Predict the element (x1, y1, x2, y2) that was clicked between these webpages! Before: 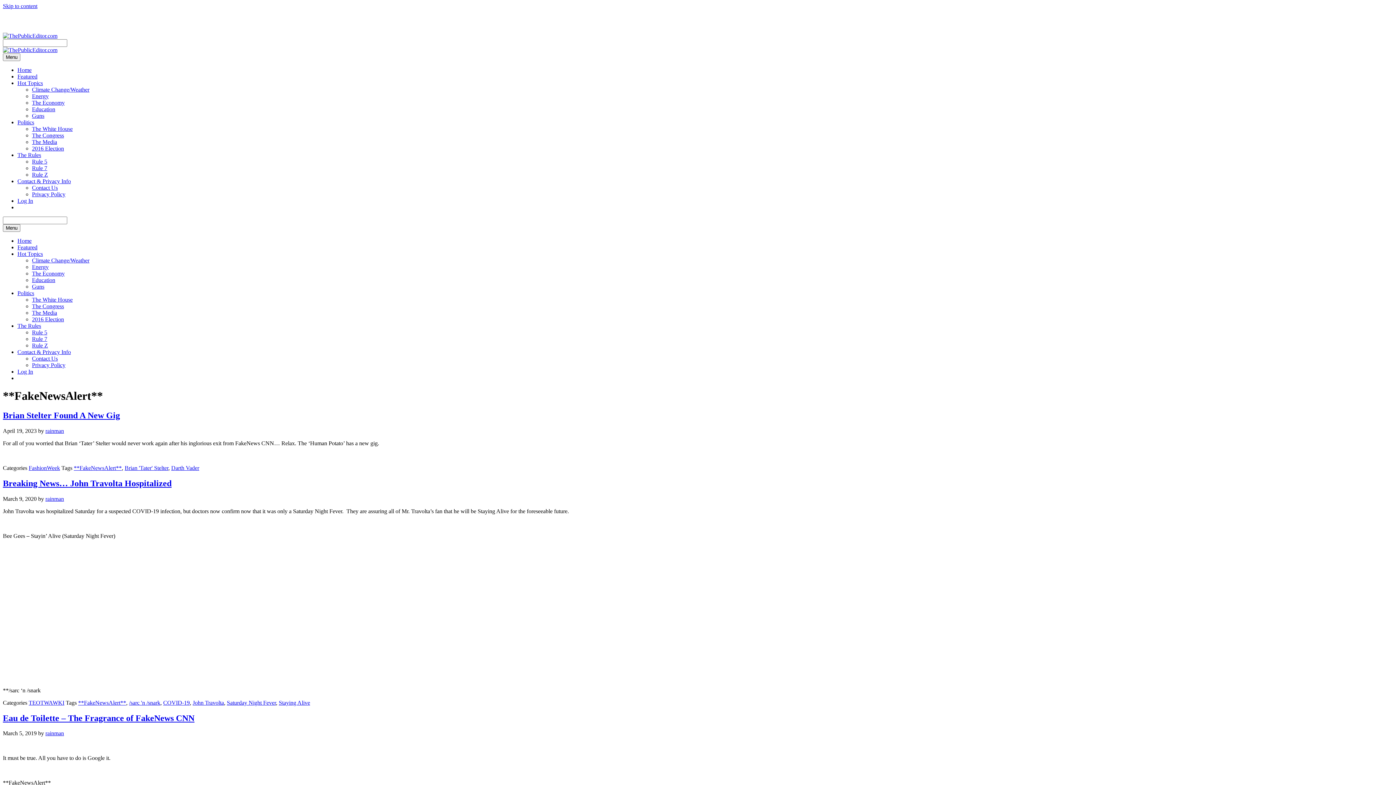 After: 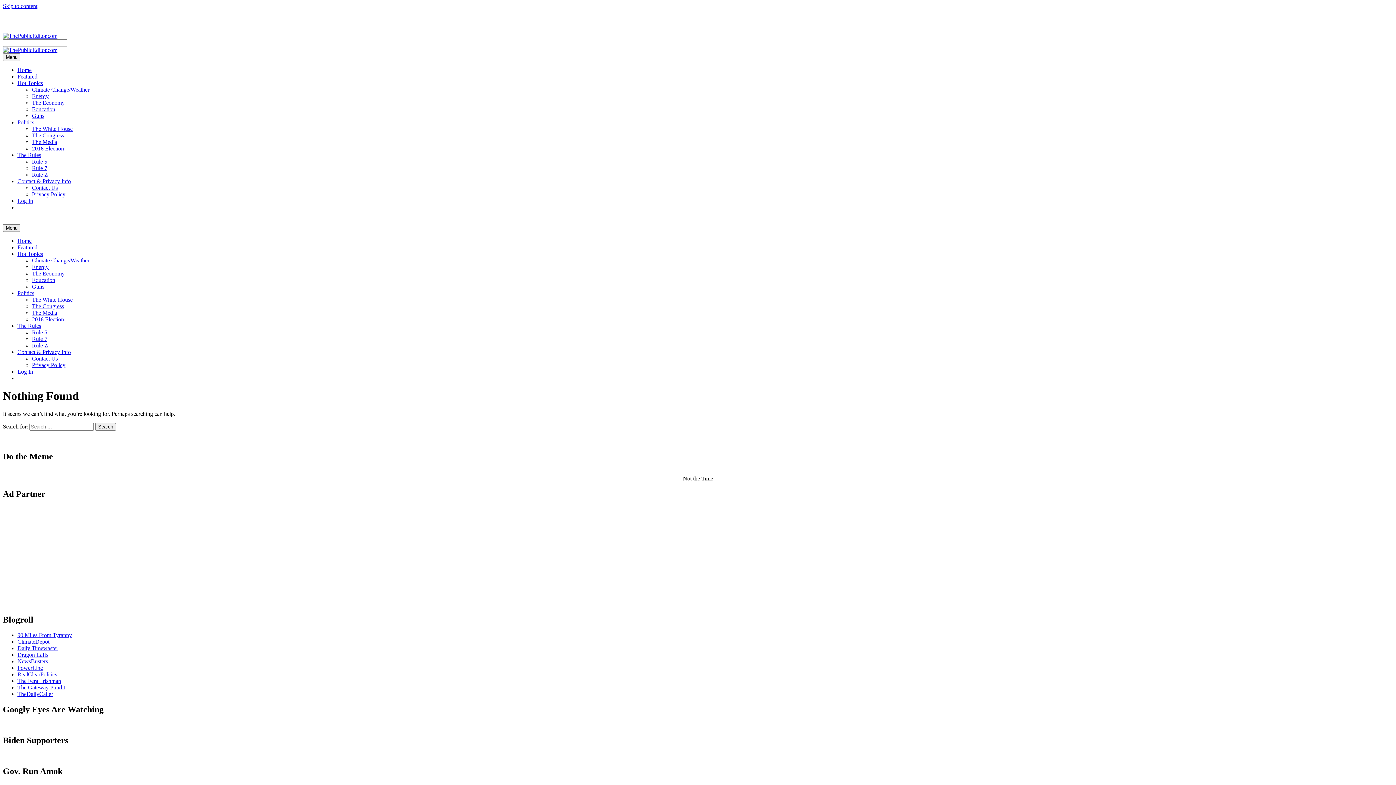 Action: label: Rule 7 bbox: (32, 165, 47, 171)